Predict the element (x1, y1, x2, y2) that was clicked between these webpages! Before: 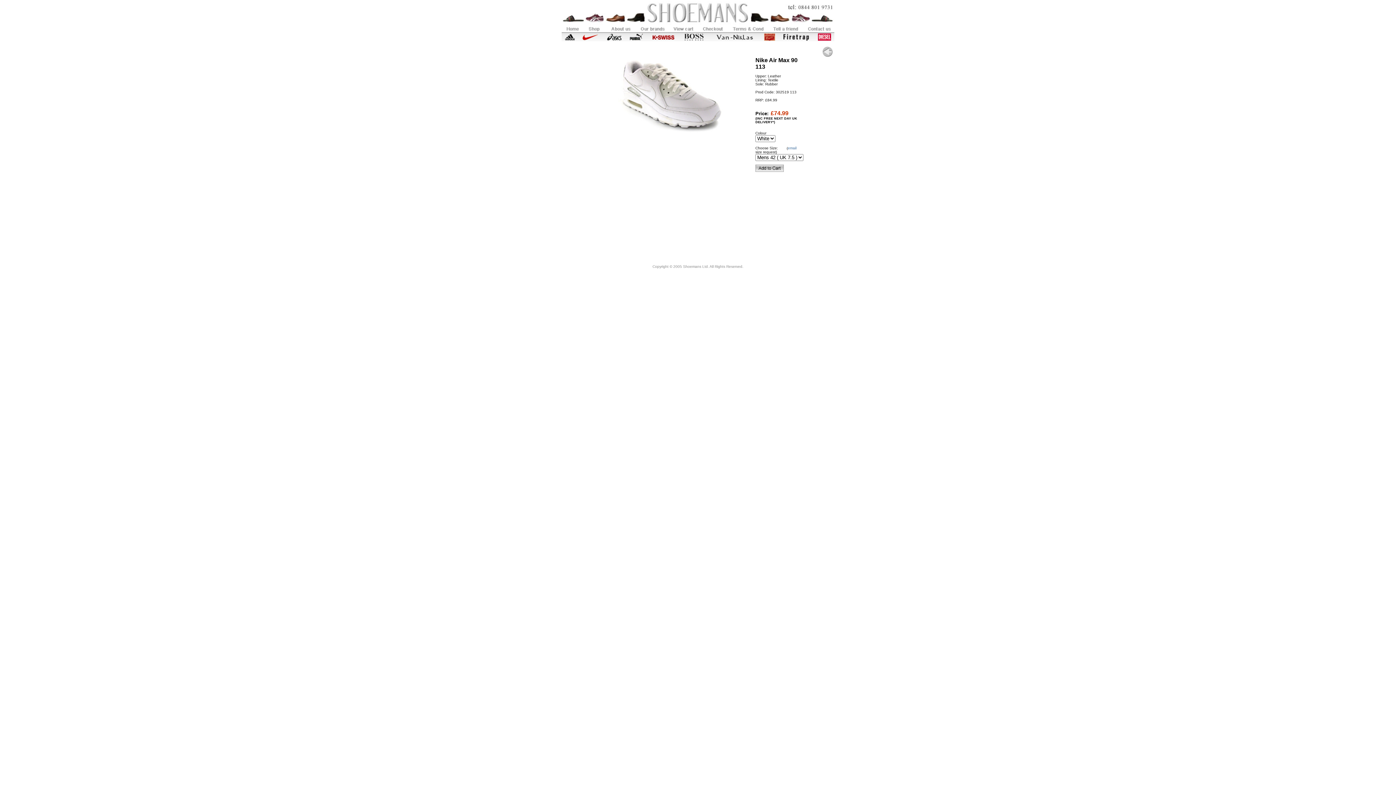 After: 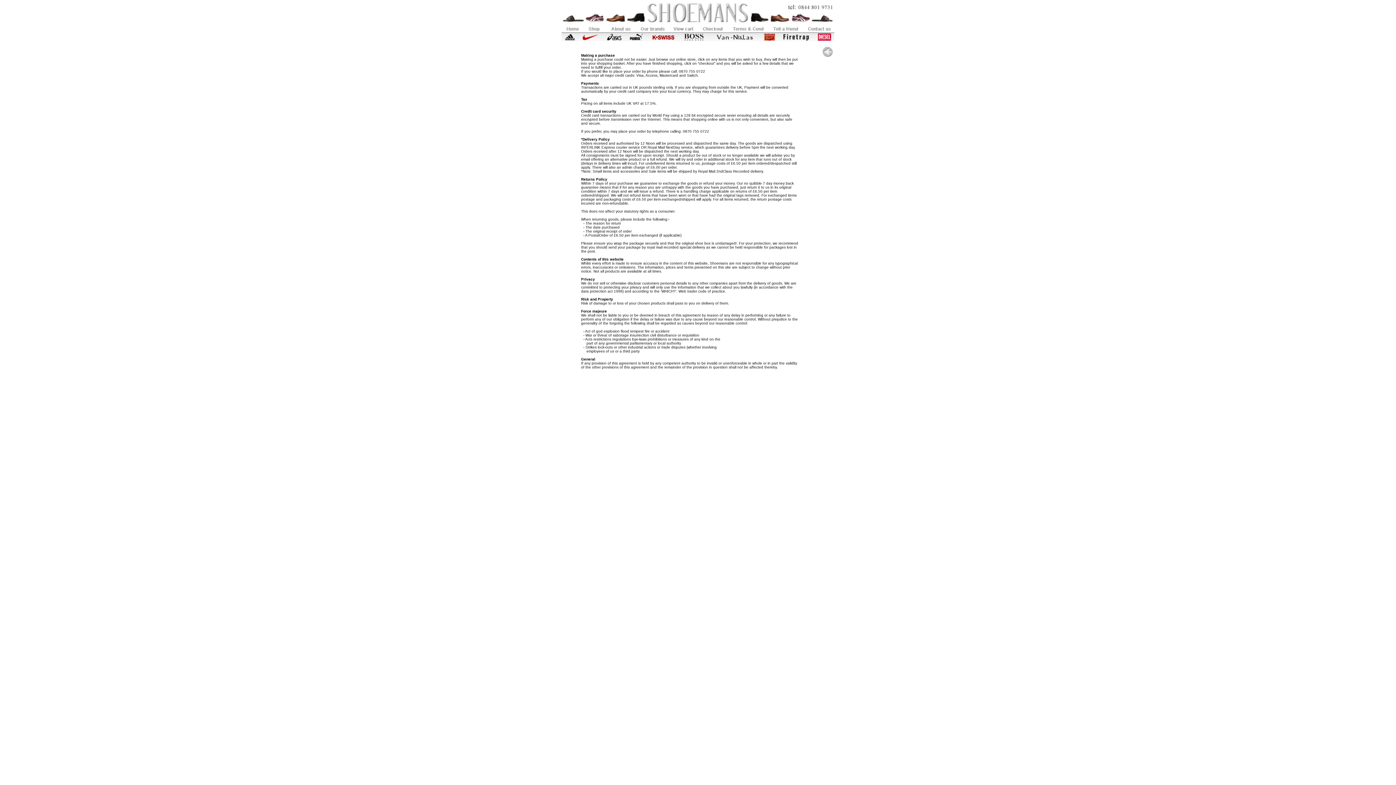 Action: bbox: (732, 28, 764, 32)